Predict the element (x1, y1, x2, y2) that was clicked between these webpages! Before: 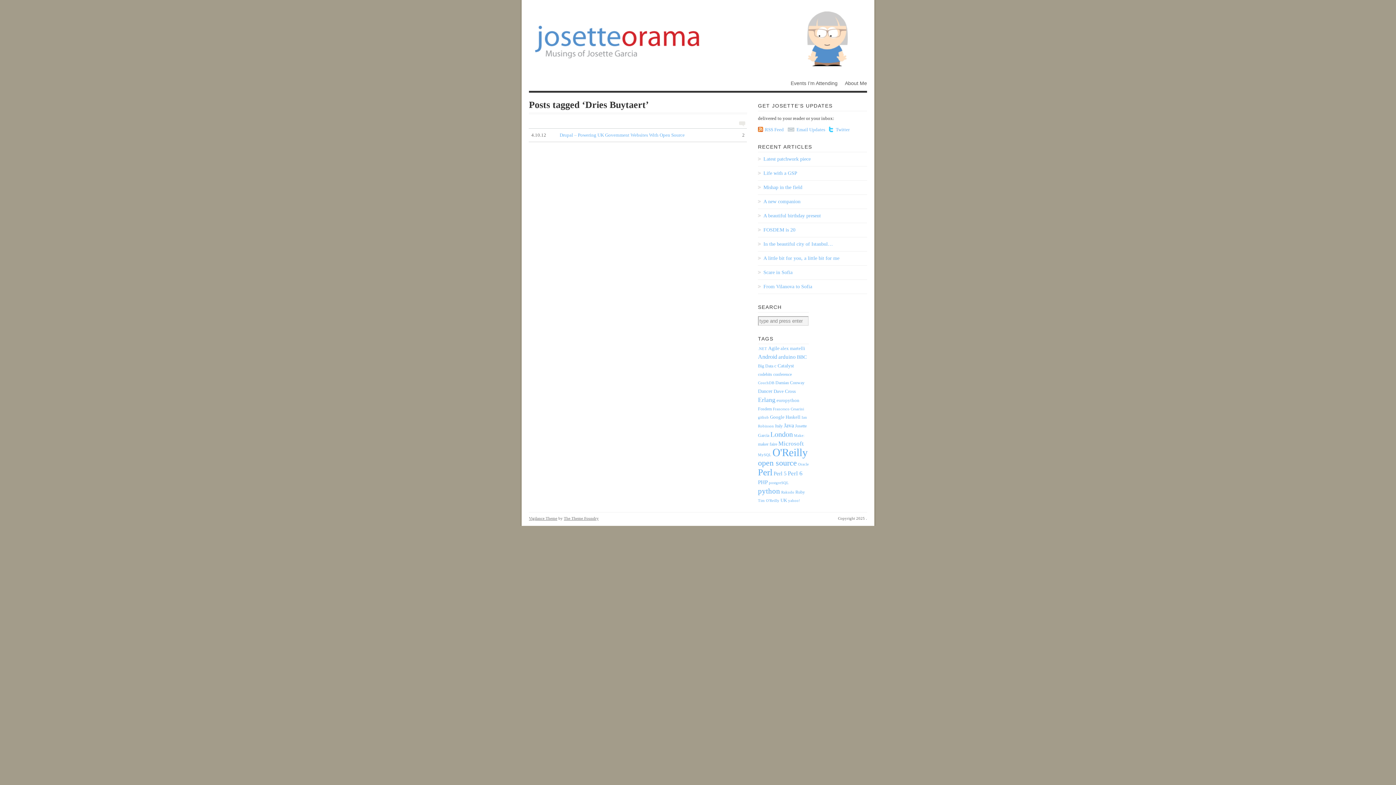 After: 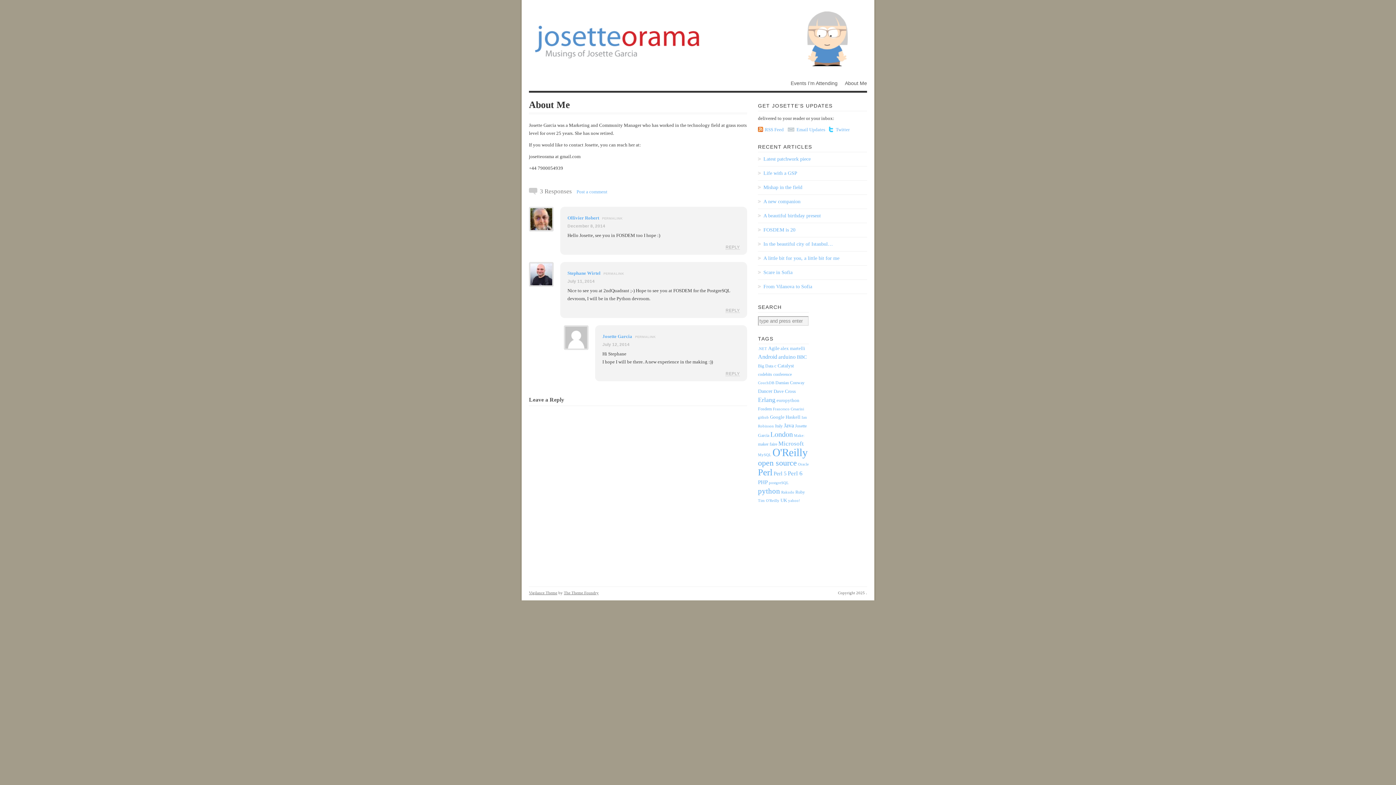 Action: bbox: (841, 79, 867, 90) label: About Me